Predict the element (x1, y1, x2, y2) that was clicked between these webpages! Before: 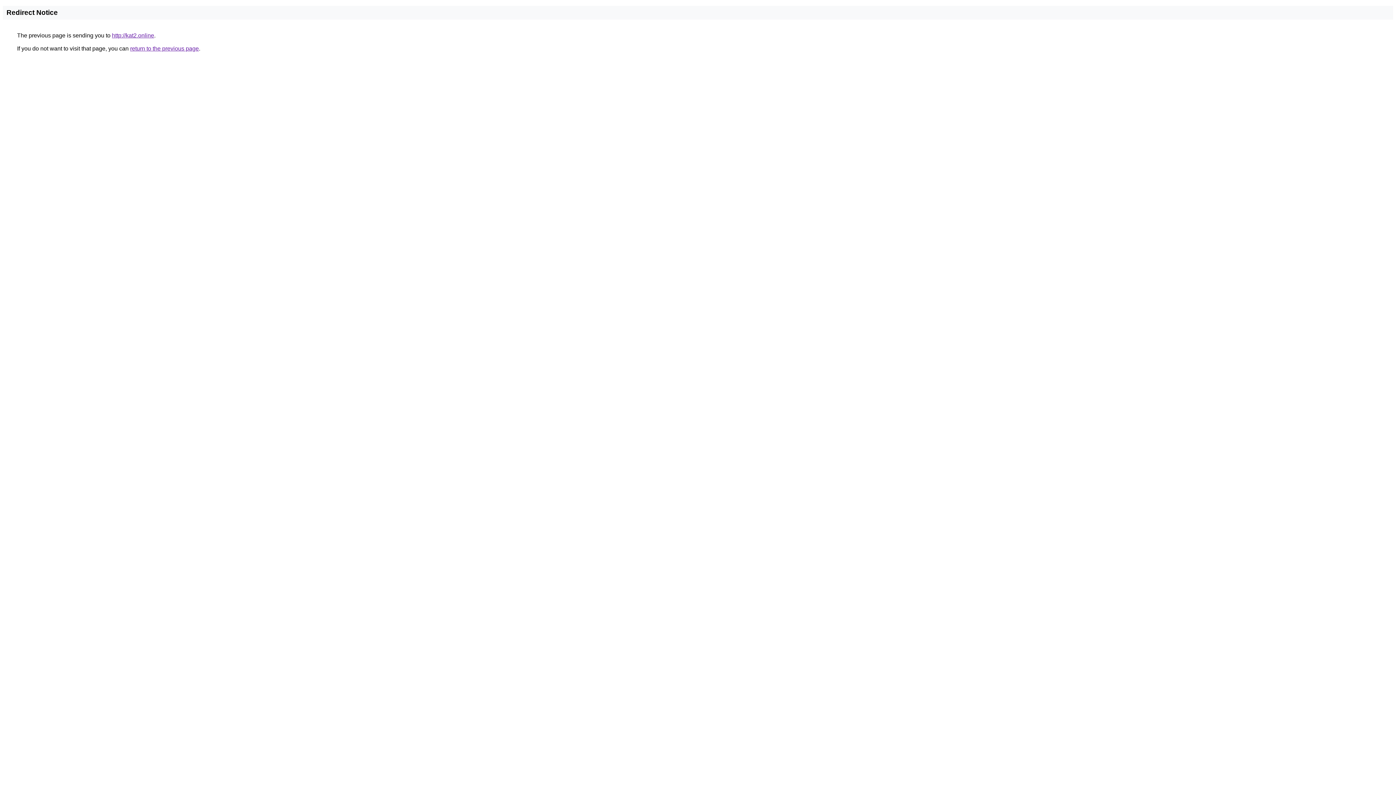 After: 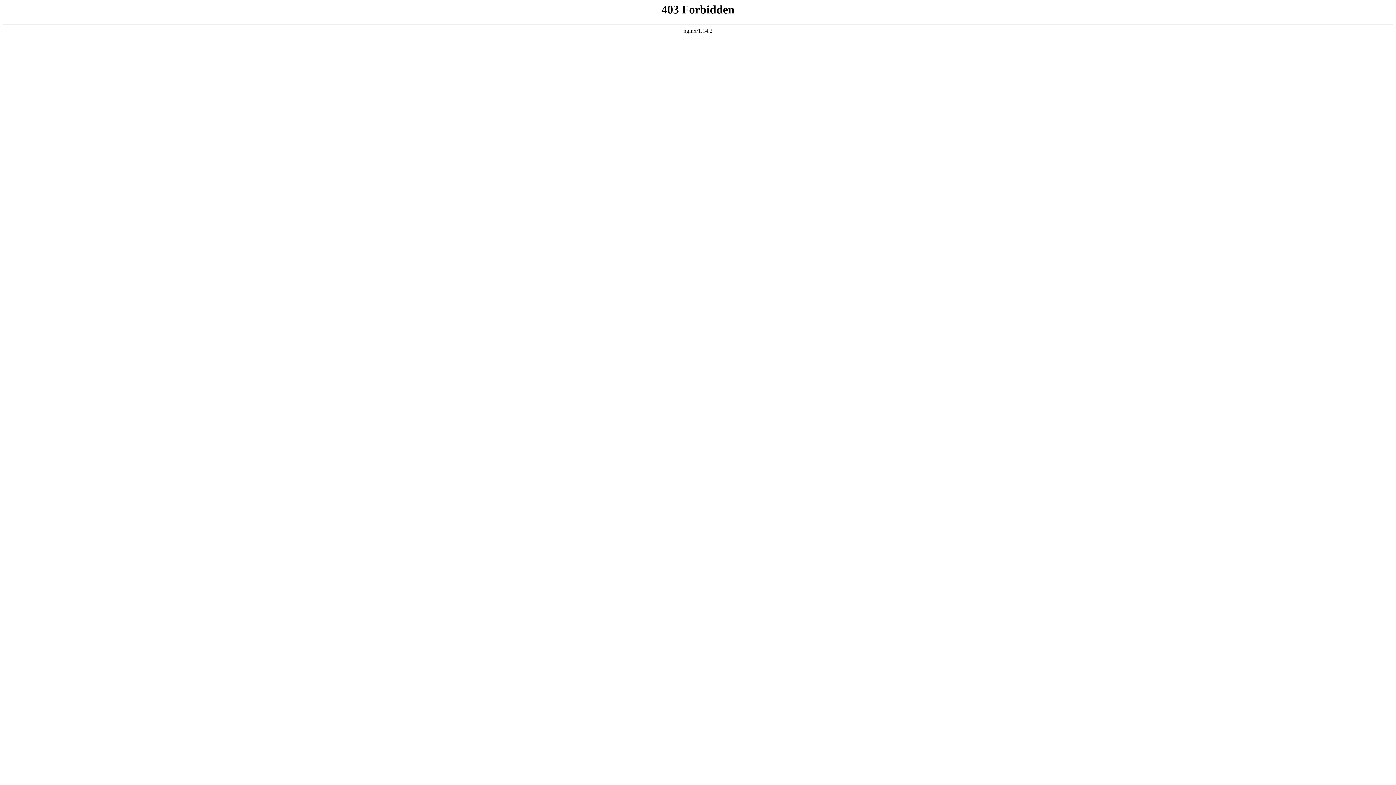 Action: label: http://kat2.online bbox: (112, 32, 154, 38)